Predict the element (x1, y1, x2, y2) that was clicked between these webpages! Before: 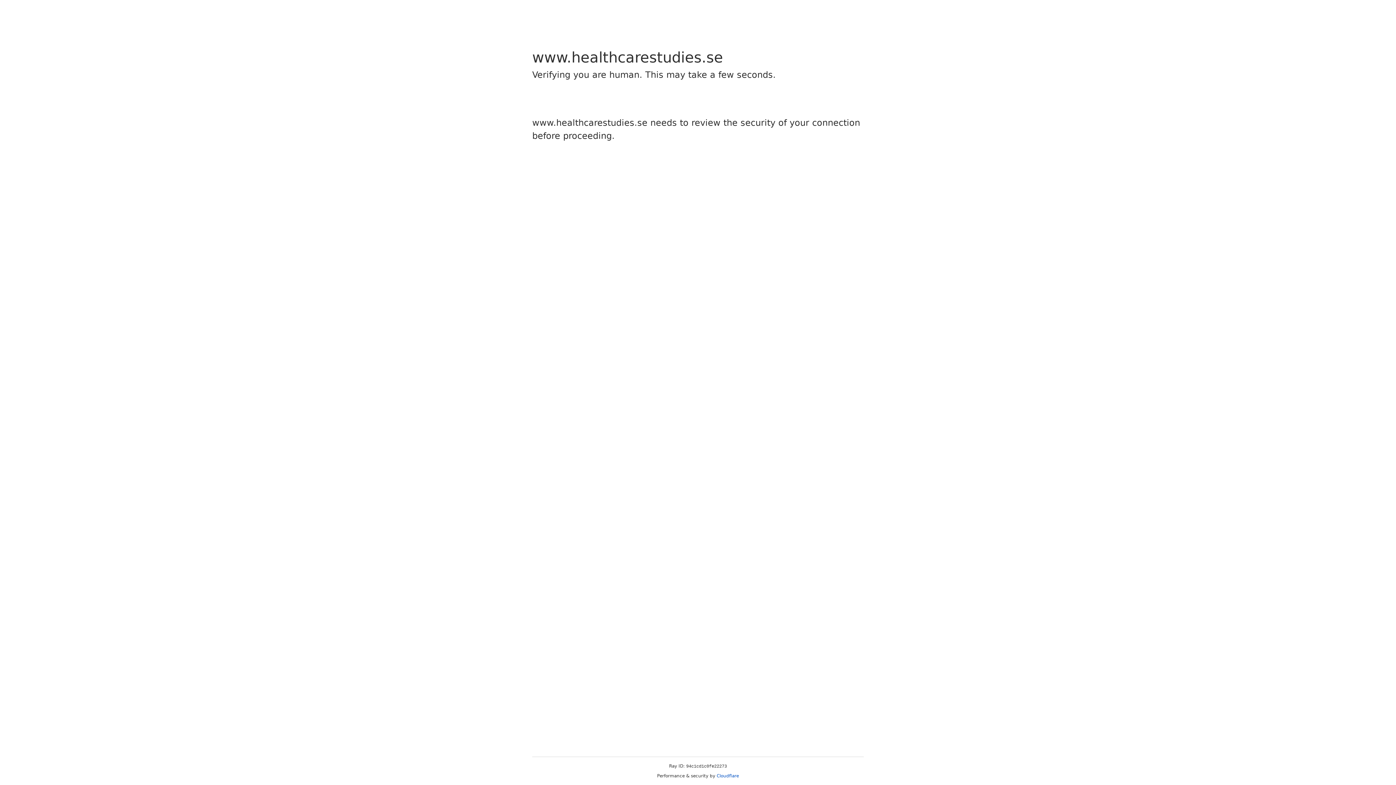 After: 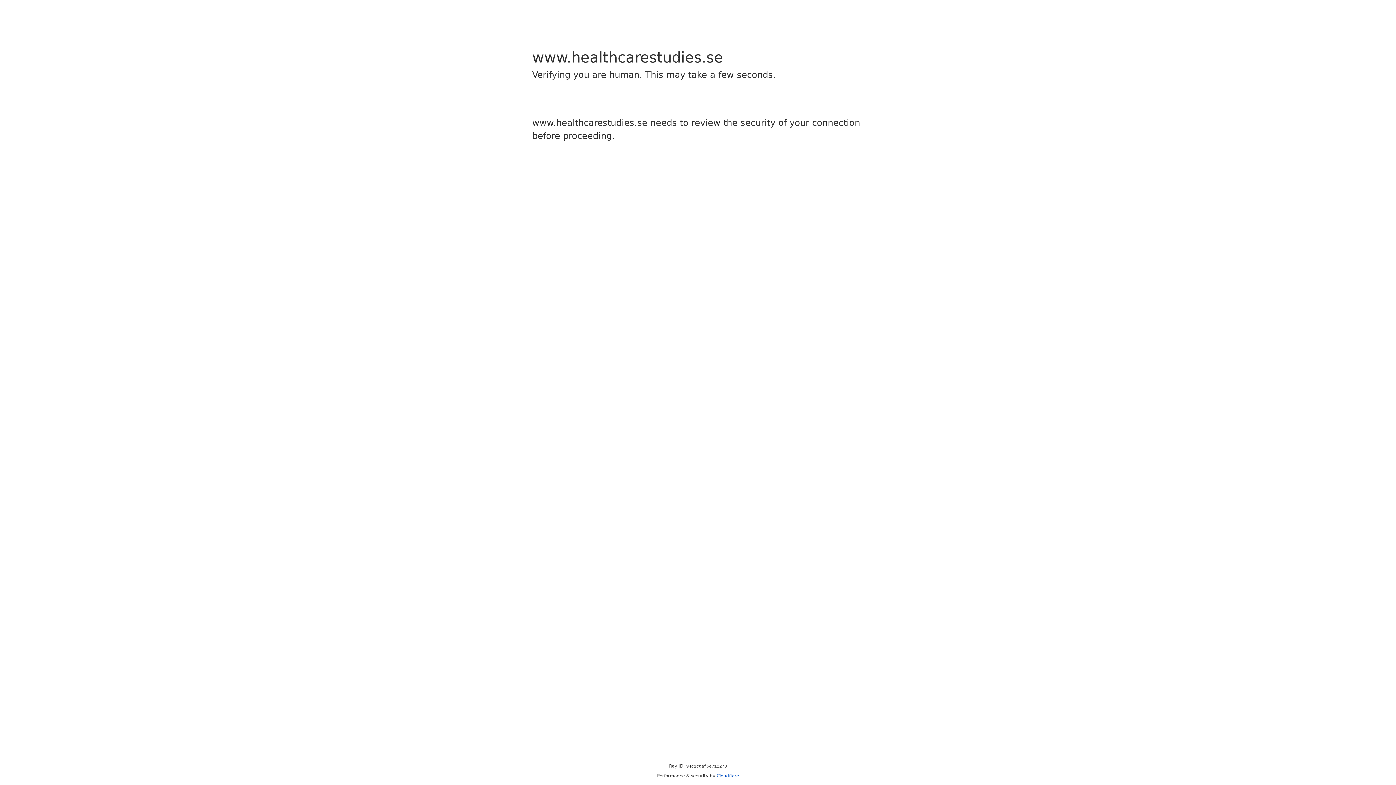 Action: bbox: (716, 773, 739, 778) label: Cloudflare